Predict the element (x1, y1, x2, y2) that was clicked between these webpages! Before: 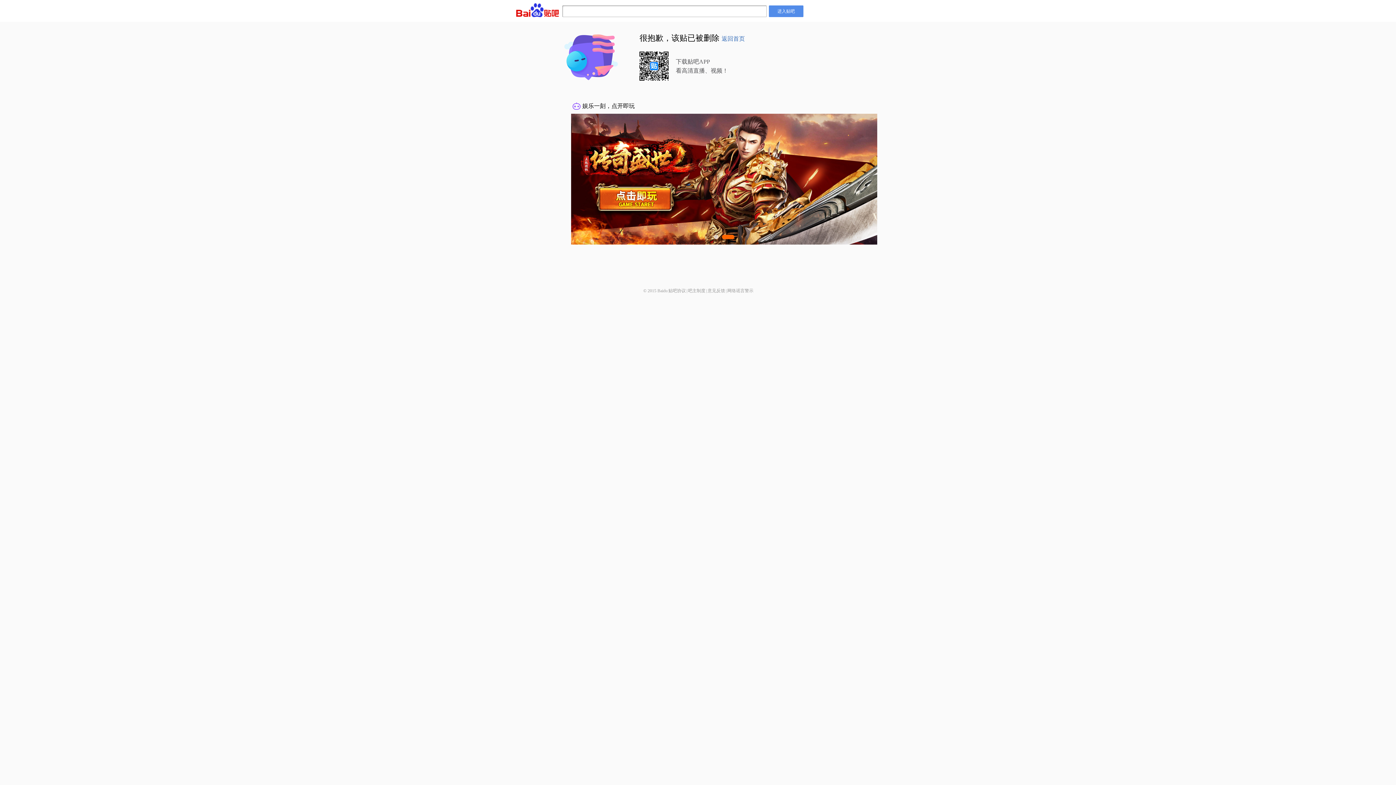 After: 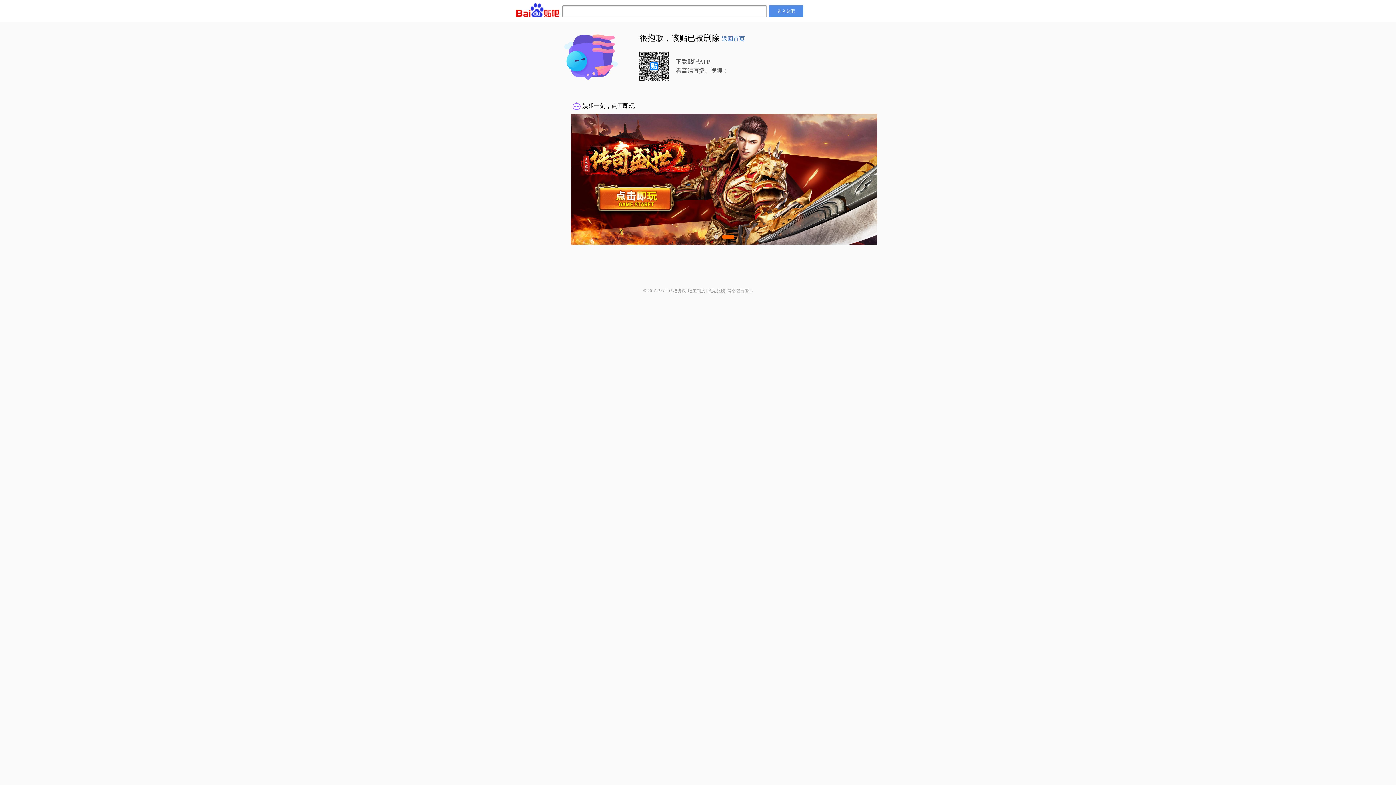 Action: label: 贴吧协议 bbox: (668, 288, 686, 293)